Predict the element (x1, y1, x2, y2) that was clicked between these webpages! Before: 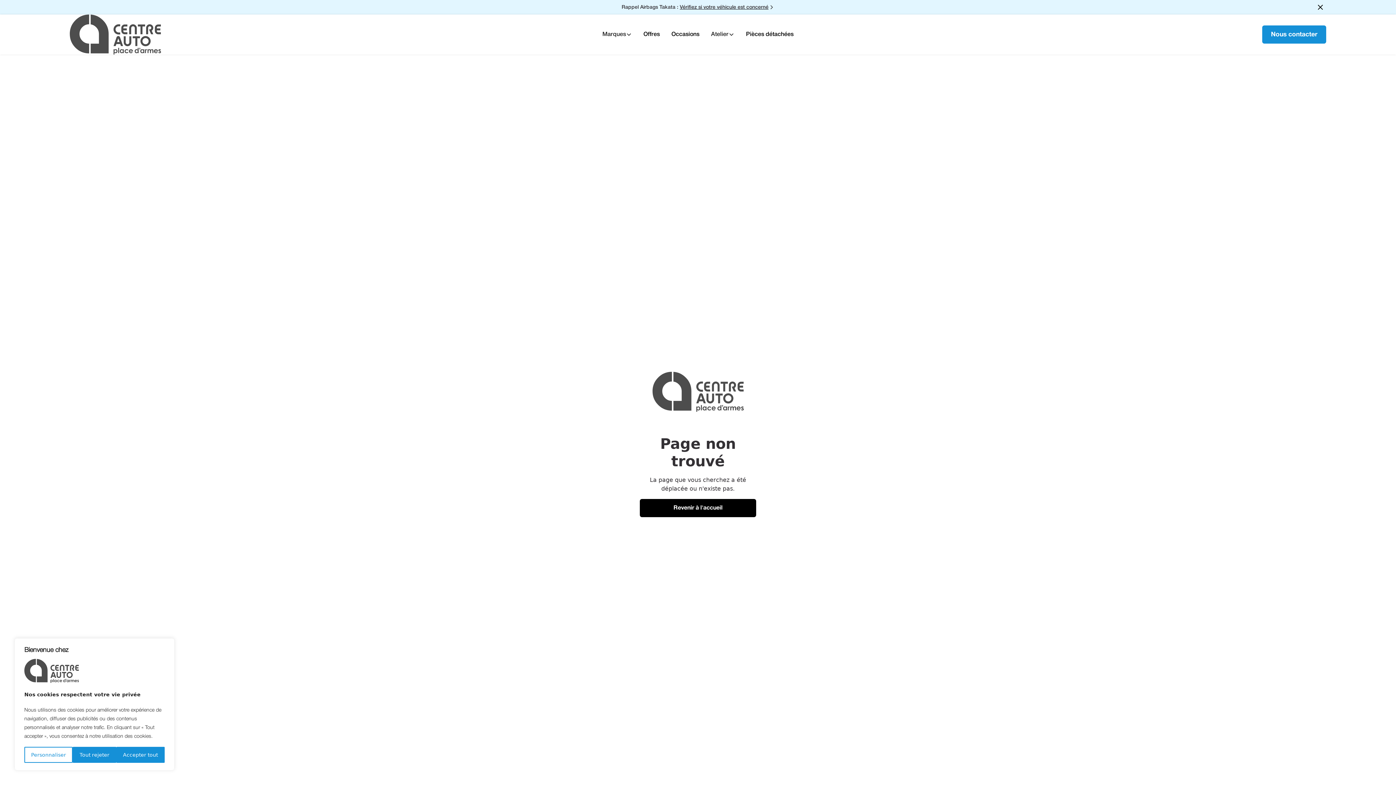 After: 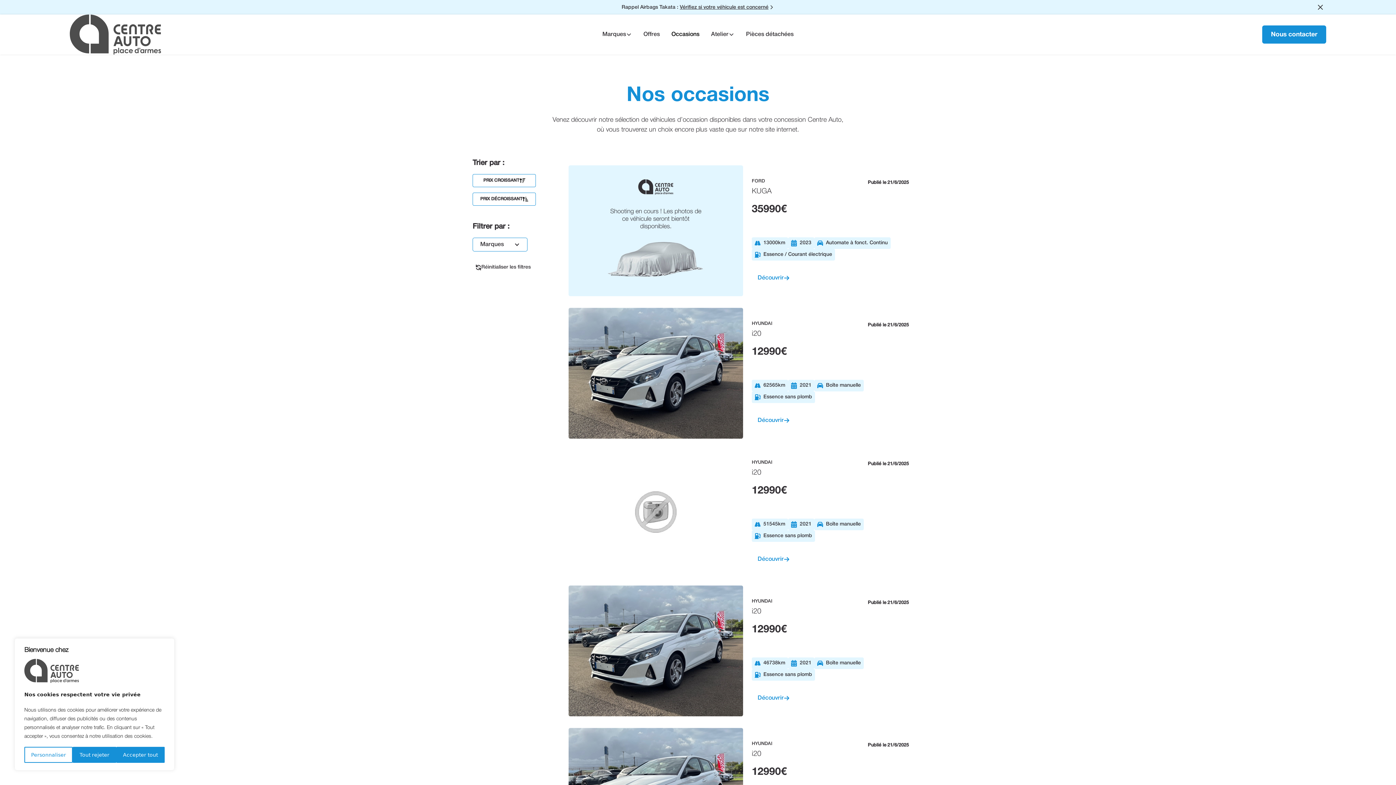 Action: bbox: (665, 27, 705, 41) label: Occasions